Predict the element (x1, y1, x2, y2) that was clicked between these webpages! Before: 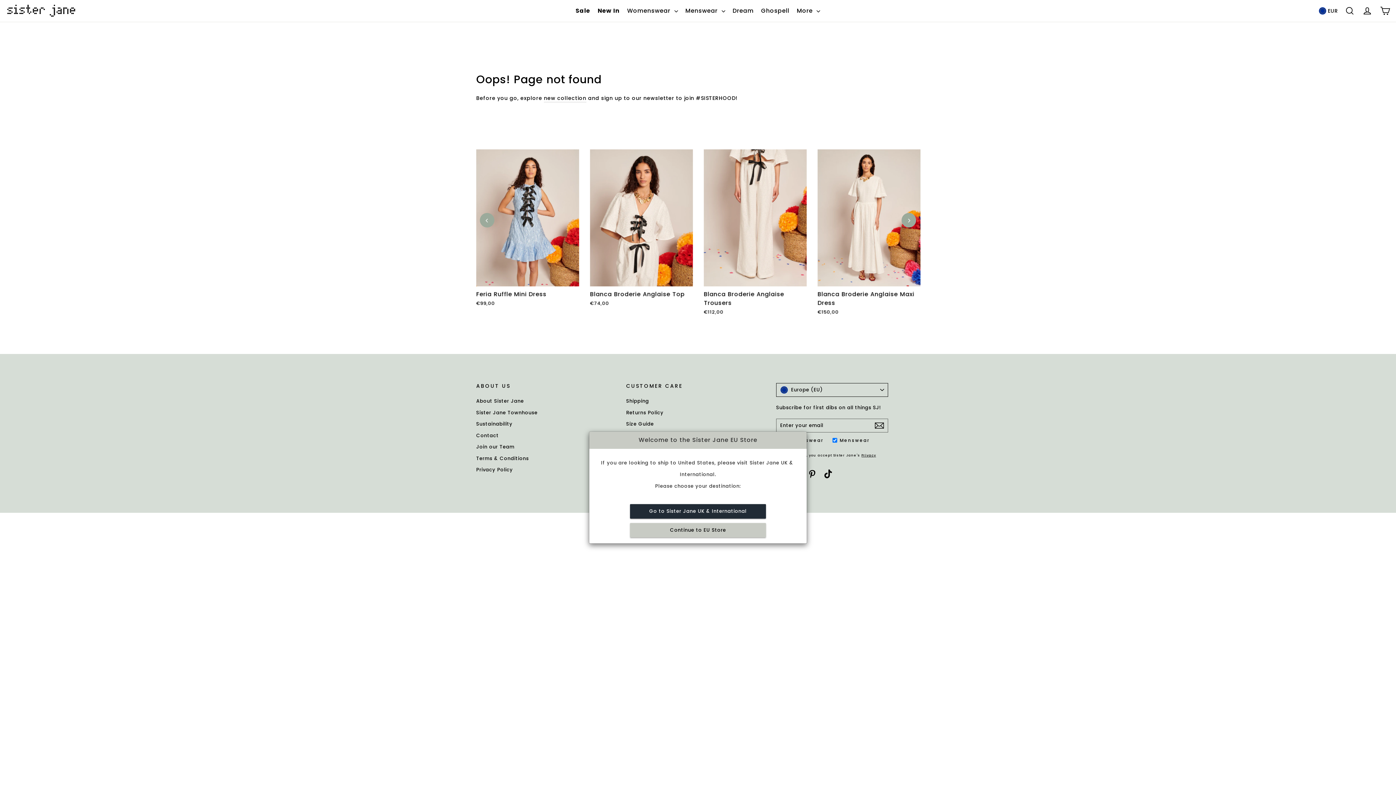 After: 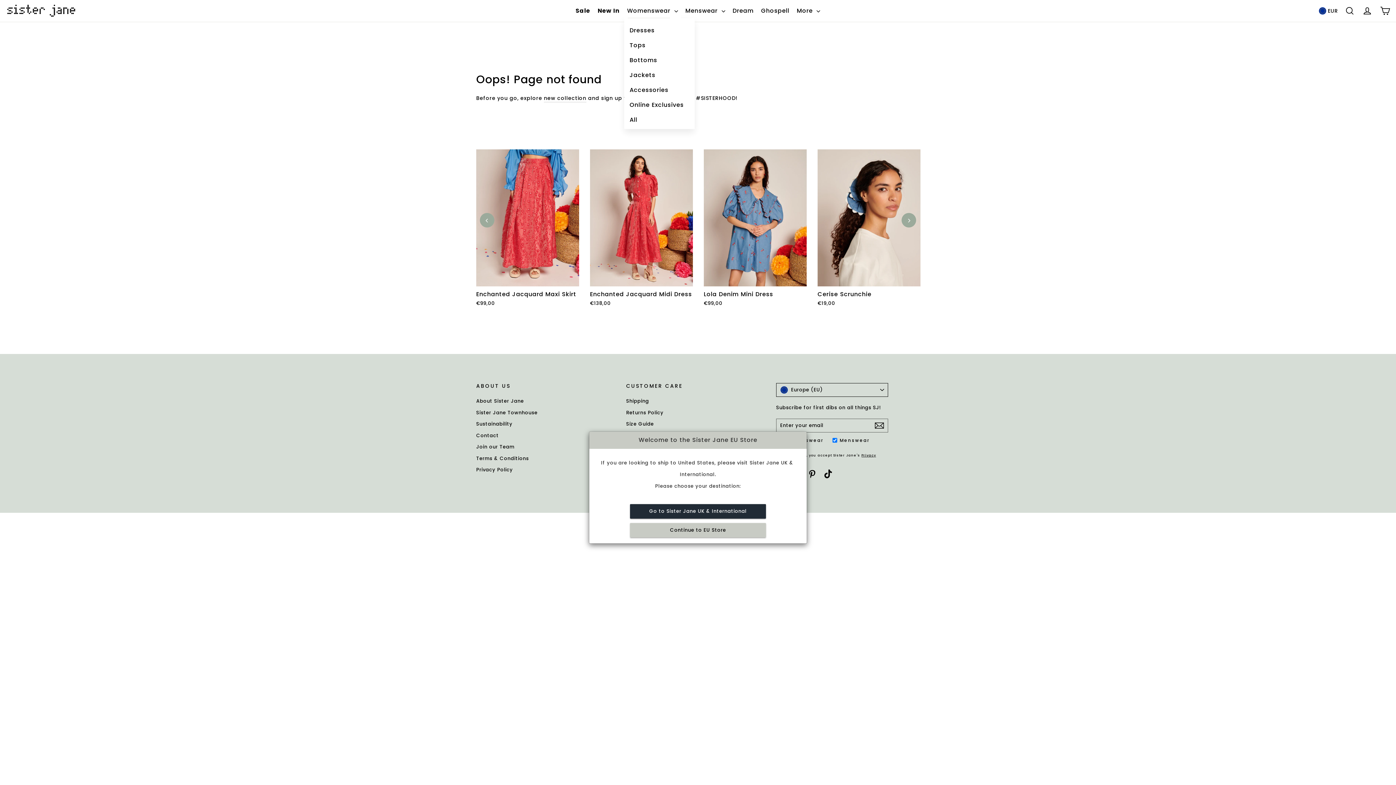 Action: label: Womenswear  bbox: (624, 3, 680, 18)